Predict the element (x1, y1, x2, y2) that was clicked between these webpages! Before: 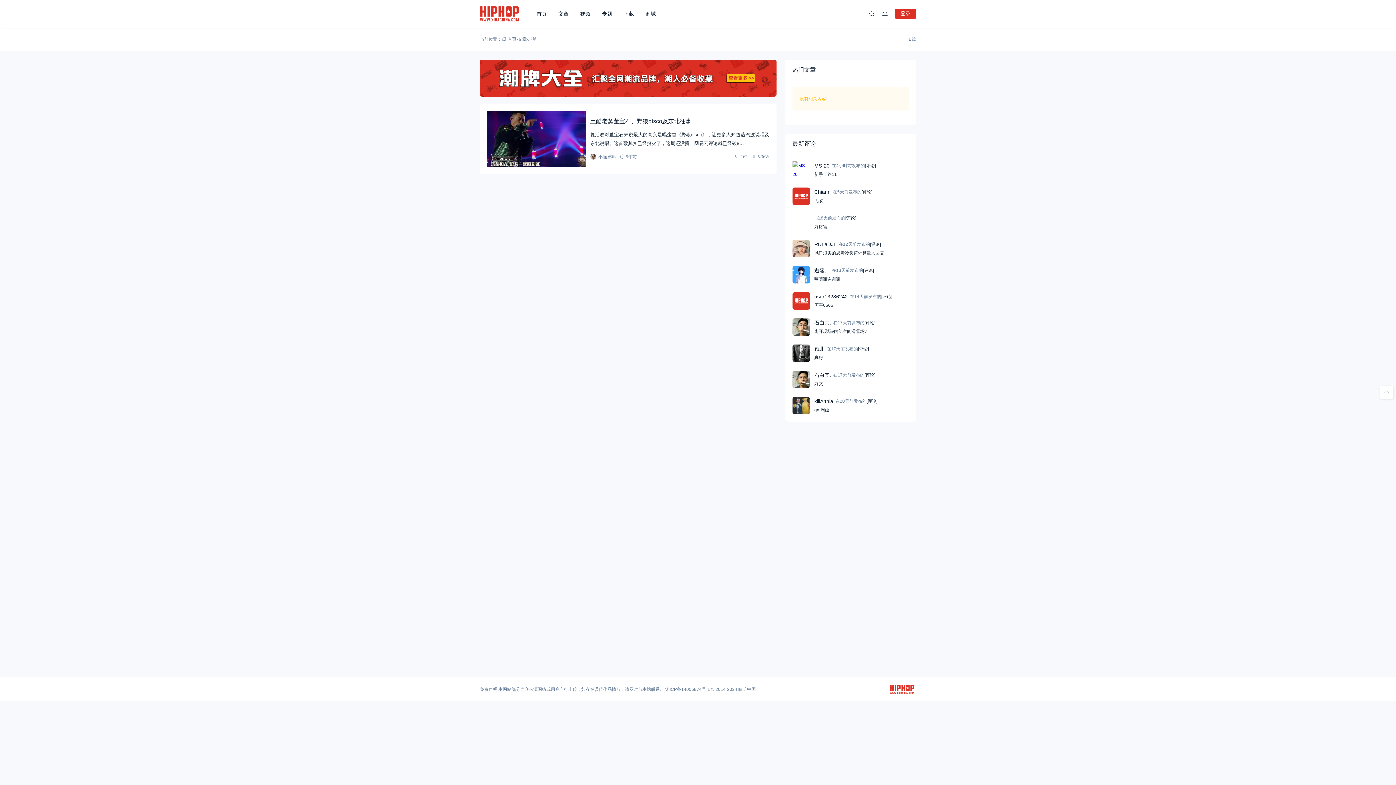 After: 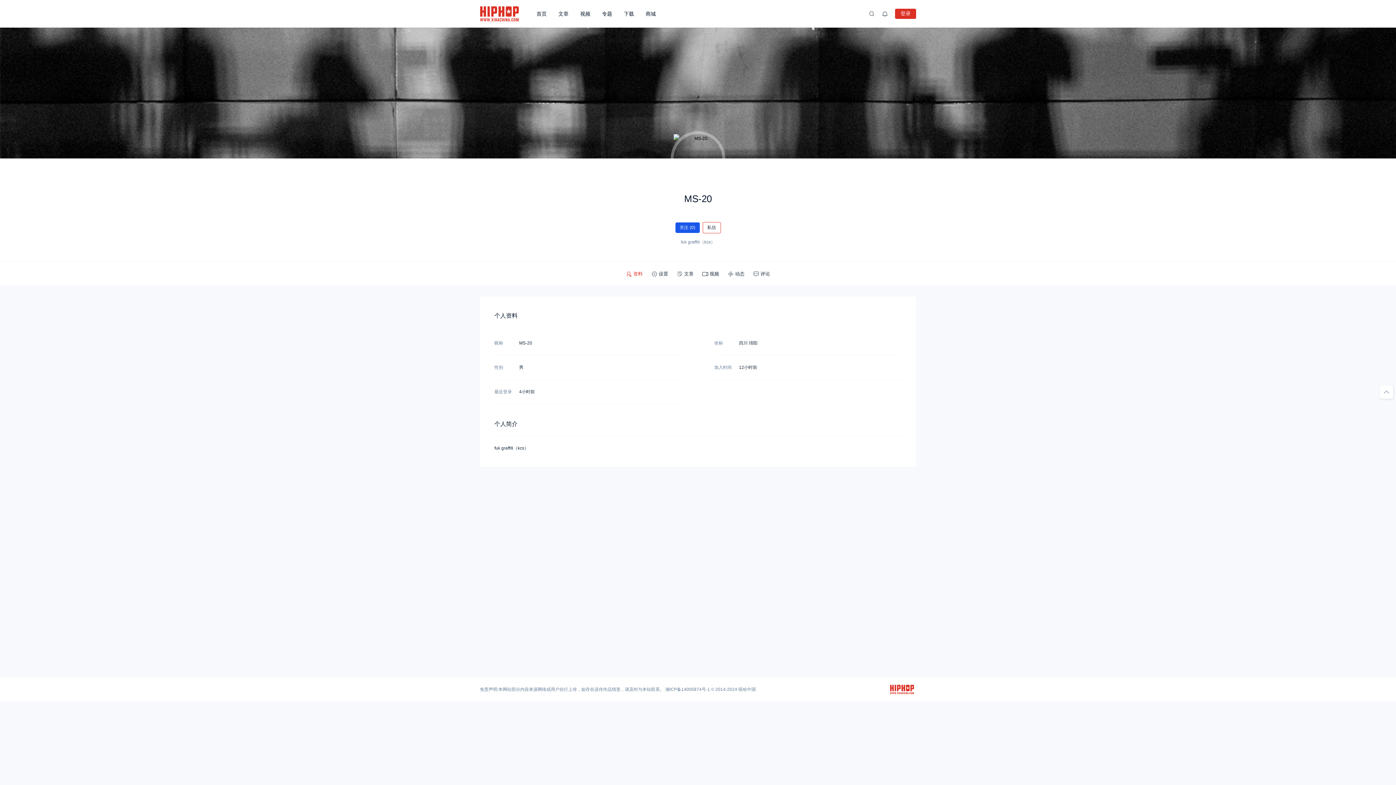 Action: bbox: (792, 161, 810, 178)